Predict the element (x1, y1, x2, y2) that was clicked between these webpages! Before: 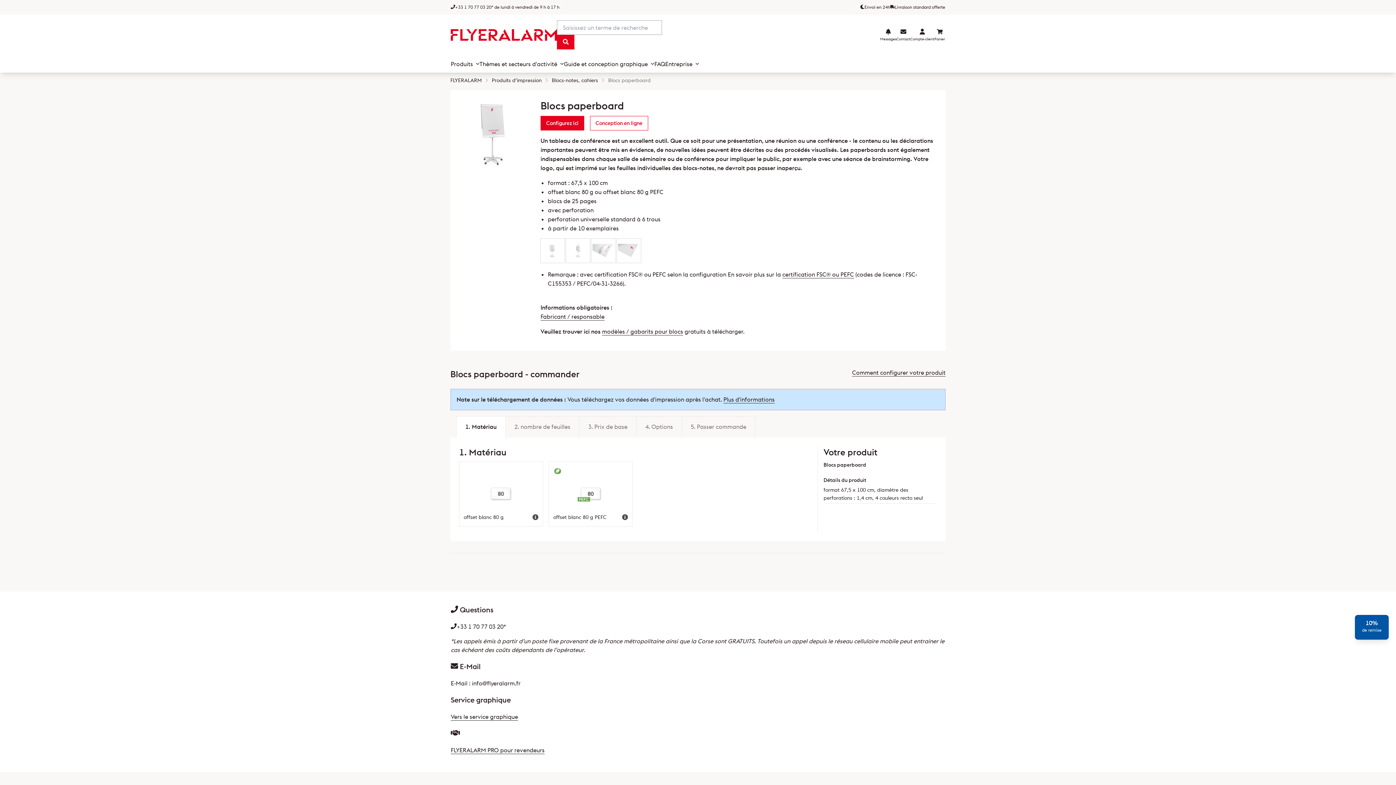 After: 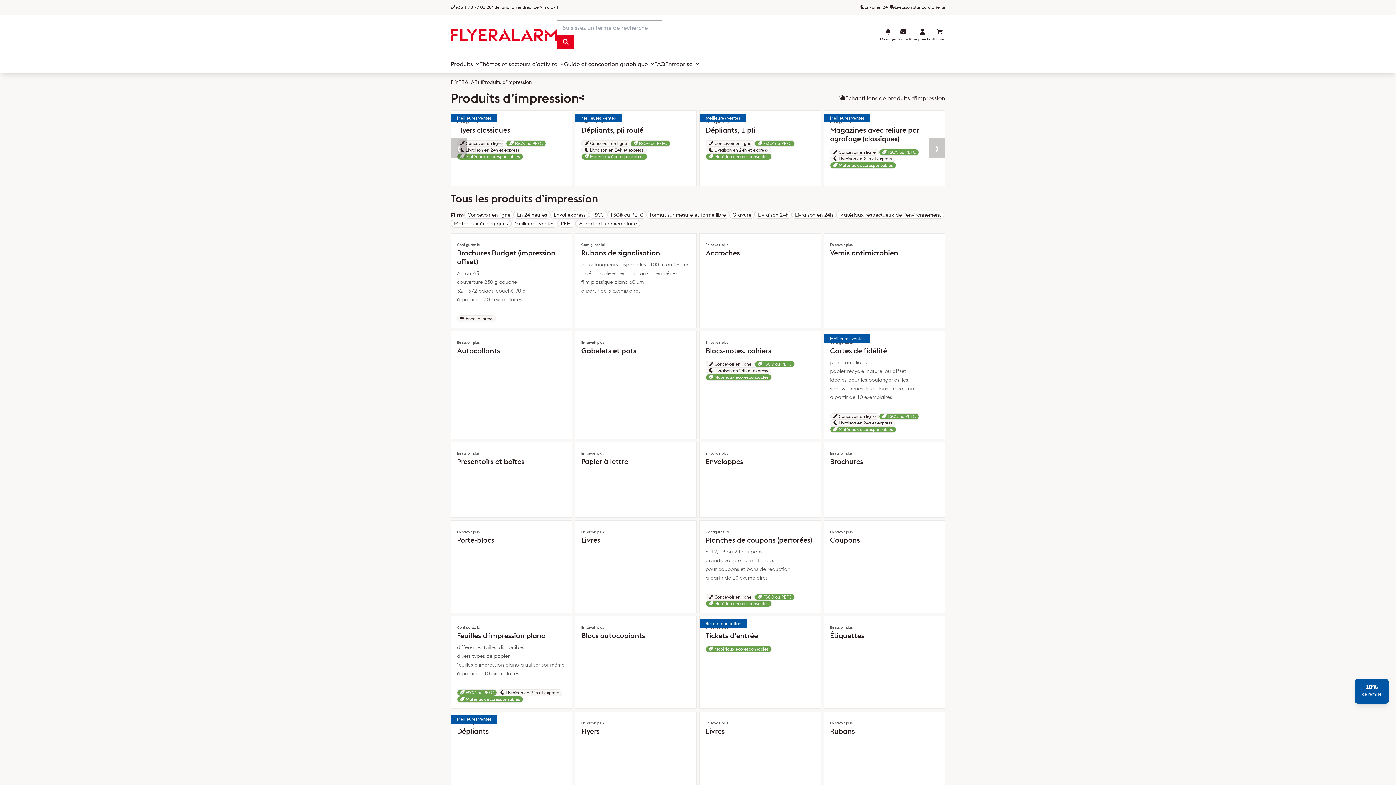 Action: bbox: (492, 77, 541, 83) label: Produits d’impression